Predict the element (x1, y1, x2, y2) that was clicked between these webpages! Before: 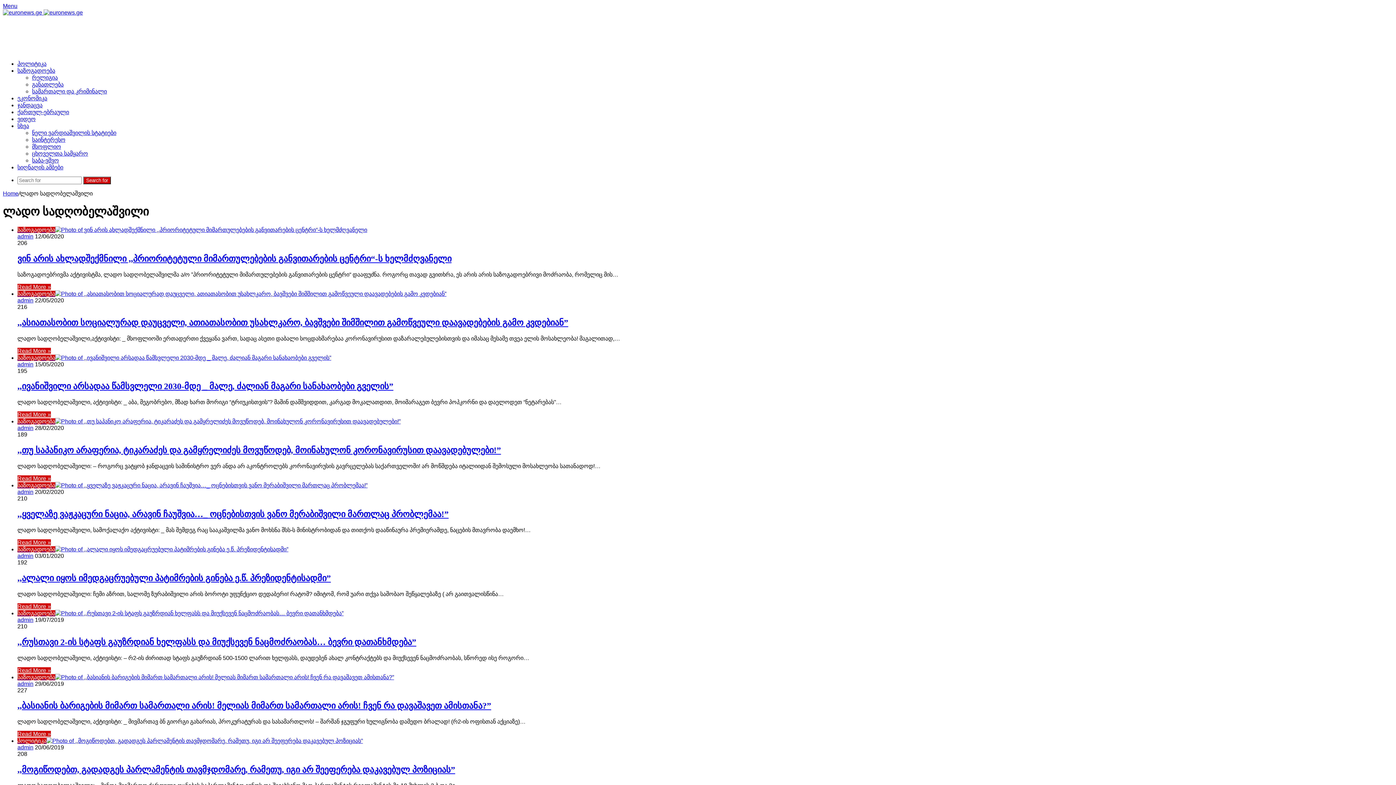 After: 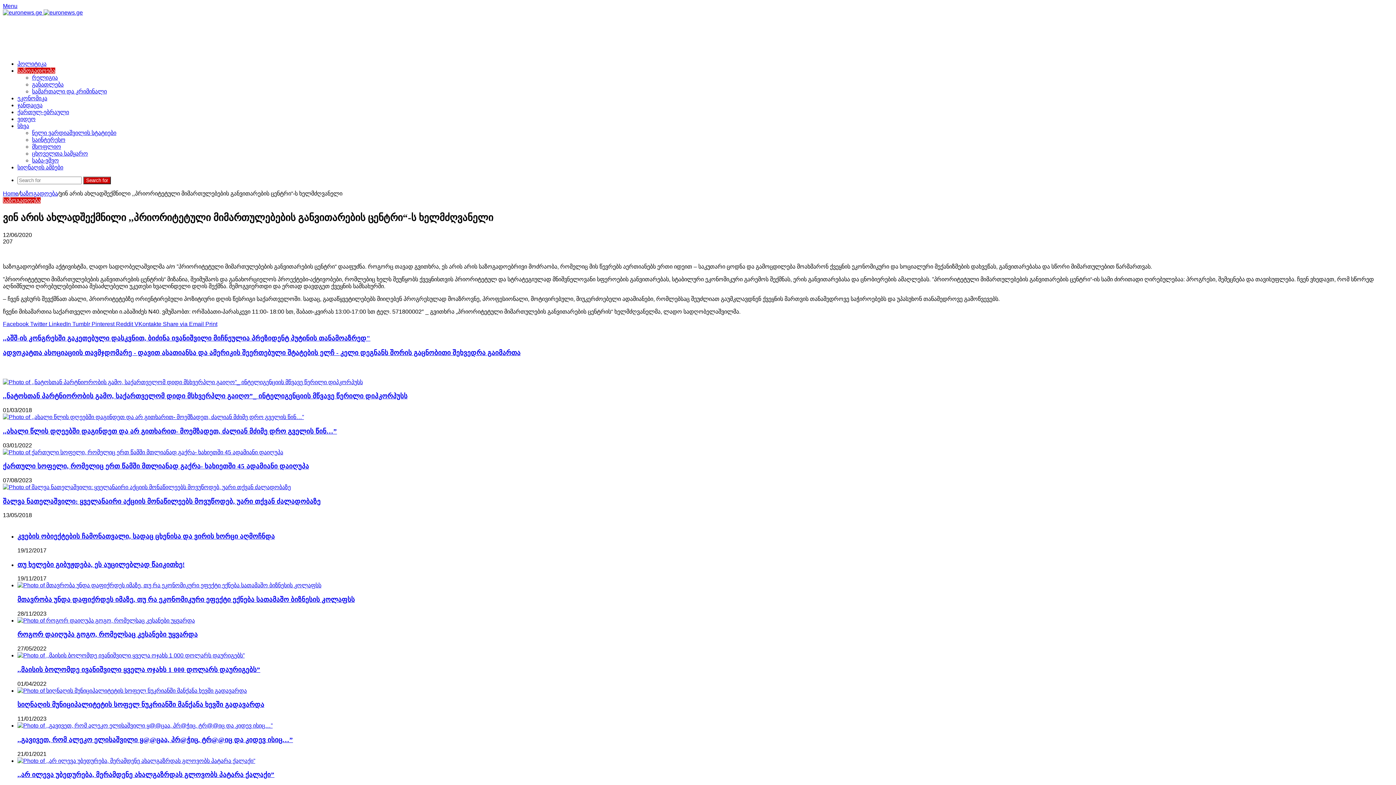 Action: label: ვინ არის ახლადშექმნილი ,,პრიორიტეტული მიმართულებების განვითარების ცენტრი“-ს ხელმძღვანელი bbox: (17, 254, 451, 263)